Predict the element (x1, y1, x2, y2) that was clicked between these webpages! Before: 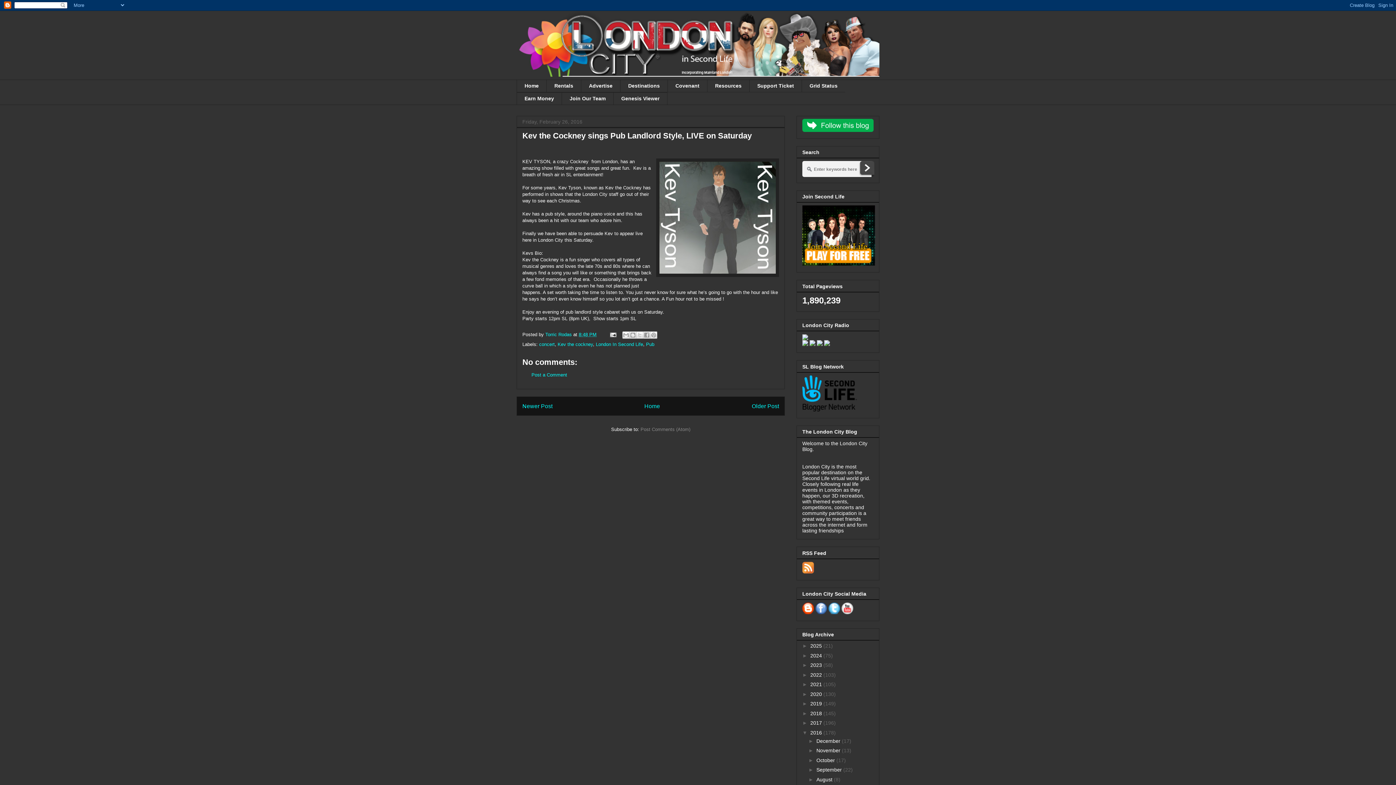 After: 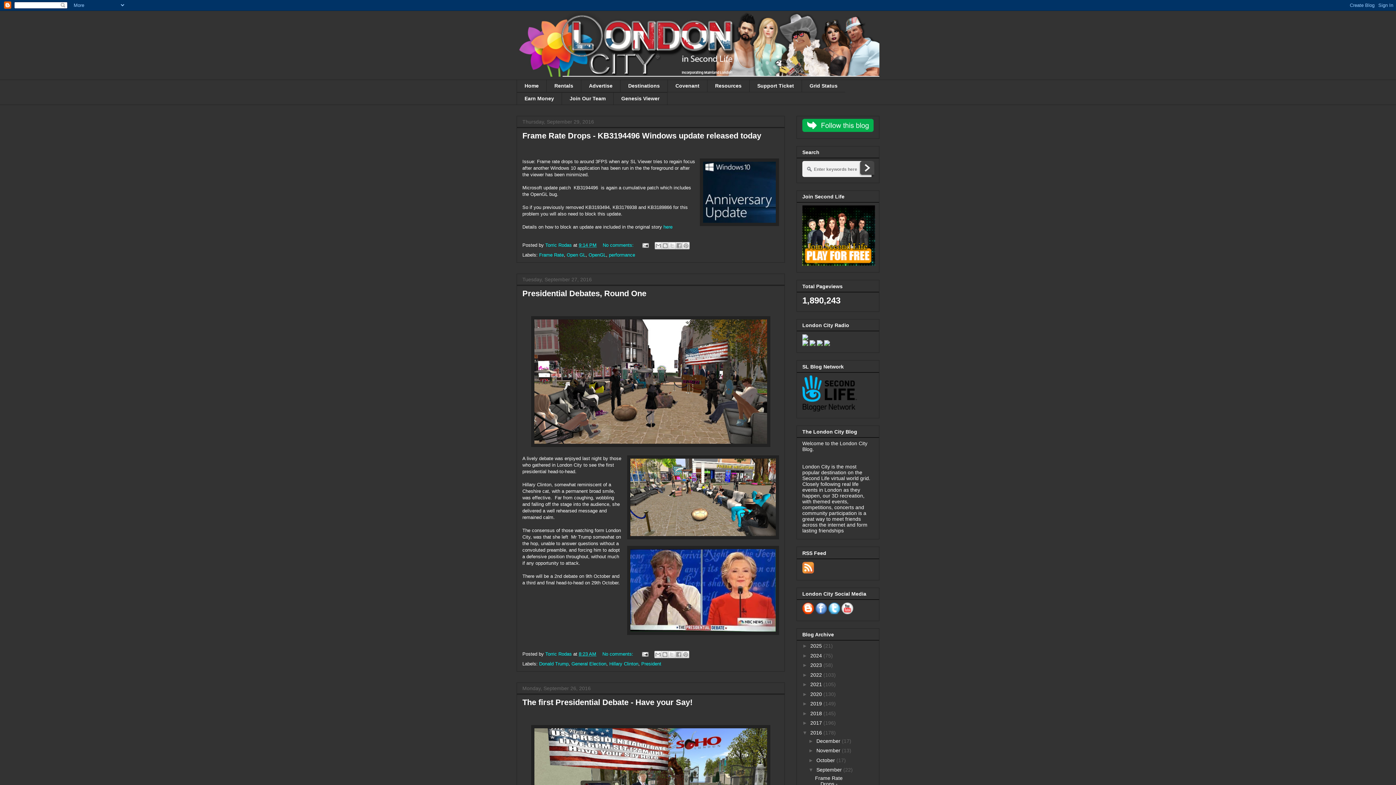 Action: label: September  bbox: (816, 767, 843, 773)